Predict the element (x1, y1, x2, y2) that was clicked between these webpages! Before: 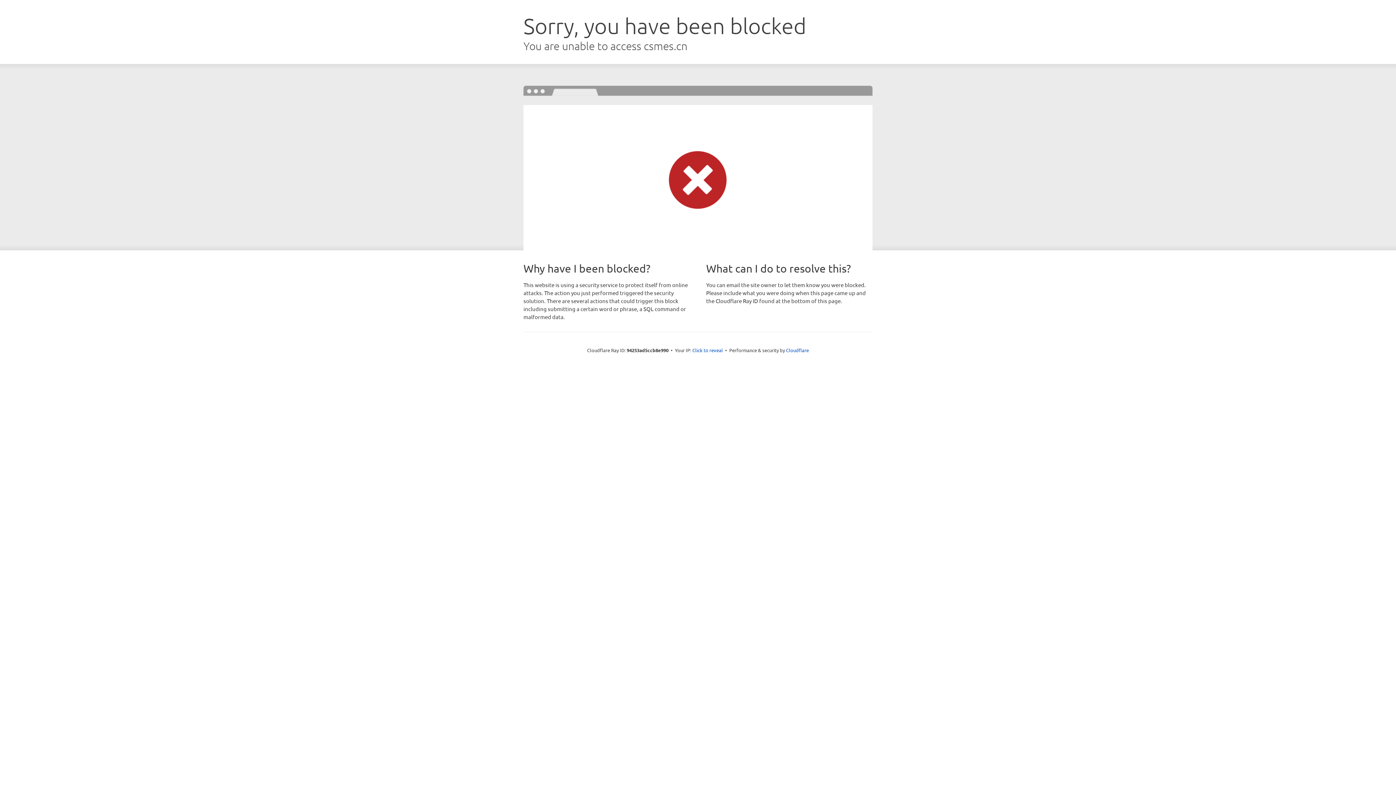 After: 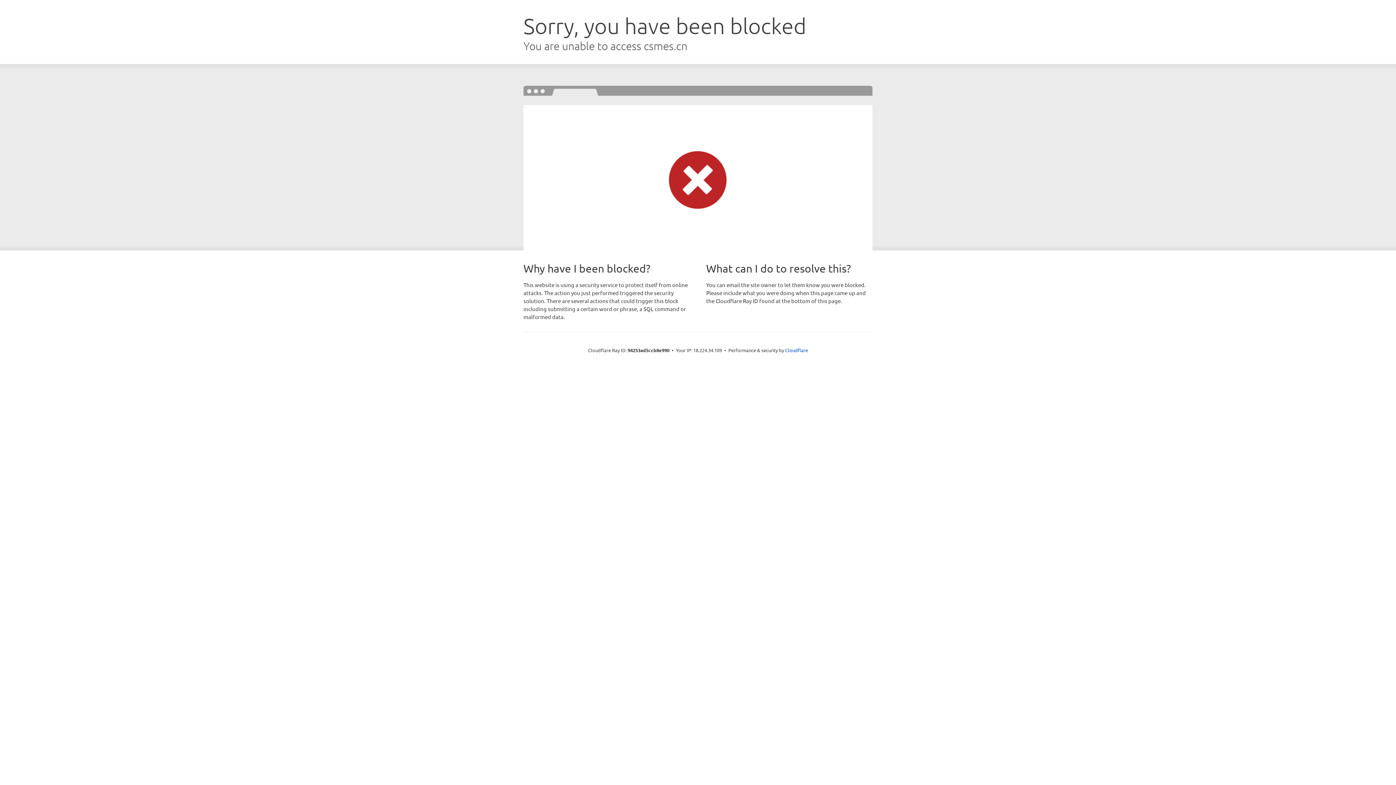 Action: label: Click to reveal bbox: (692, 346, 723, 353)